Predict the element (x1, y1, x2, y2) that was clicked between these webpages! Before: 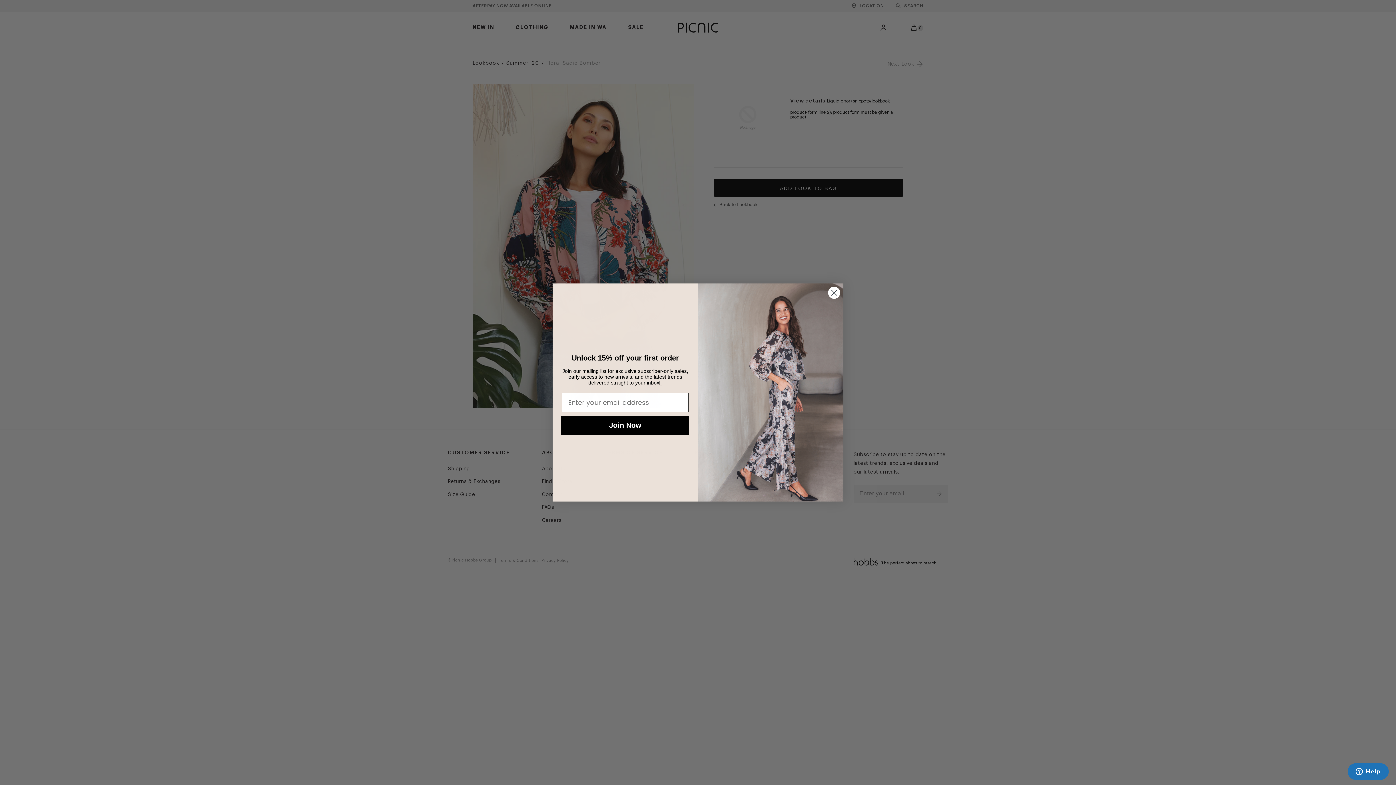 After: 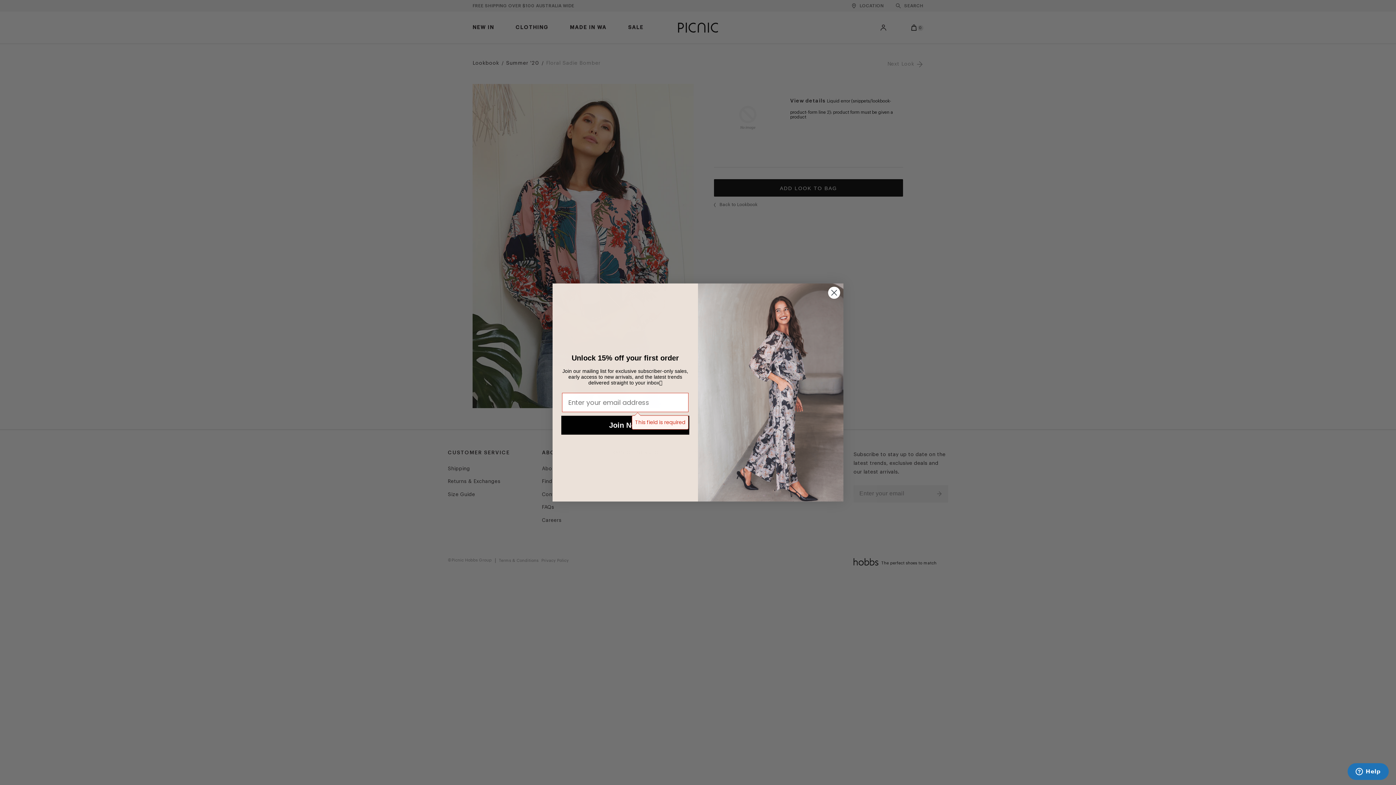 Action: bbox: (561, 416, 689, 435) label: Join Now